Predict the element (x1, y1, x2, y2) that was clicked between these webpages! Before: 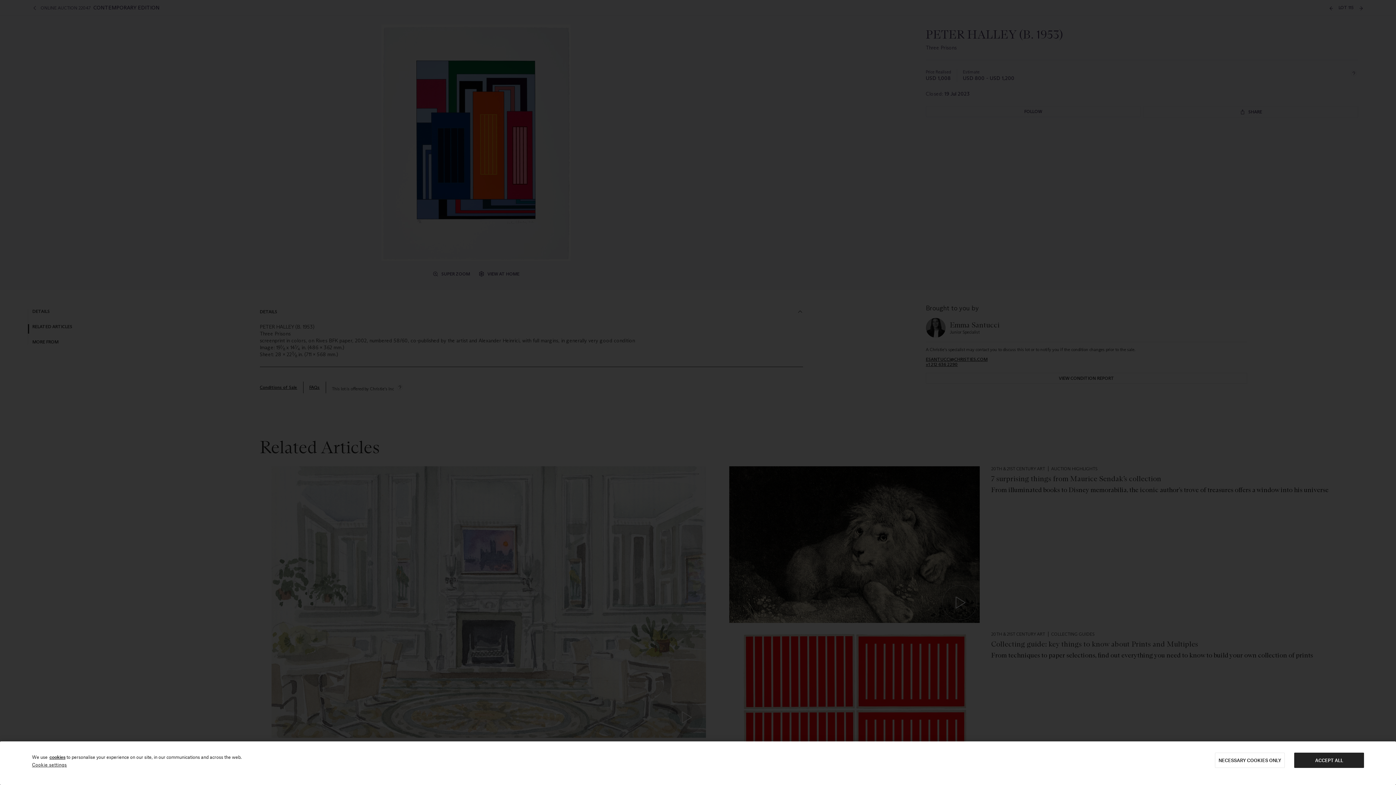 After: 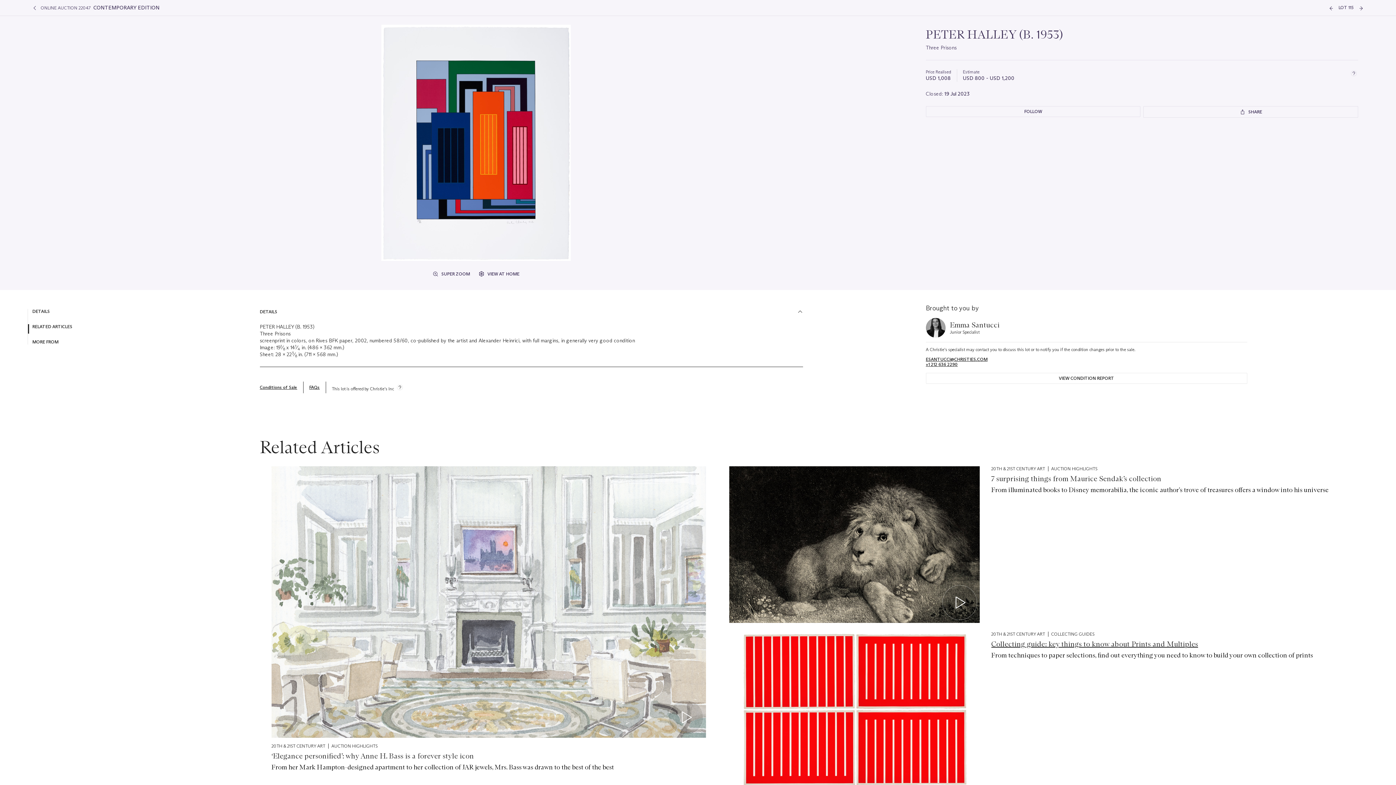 Action: bbox: (1294, 753, 1364, 768) label: ACCEPT ALL